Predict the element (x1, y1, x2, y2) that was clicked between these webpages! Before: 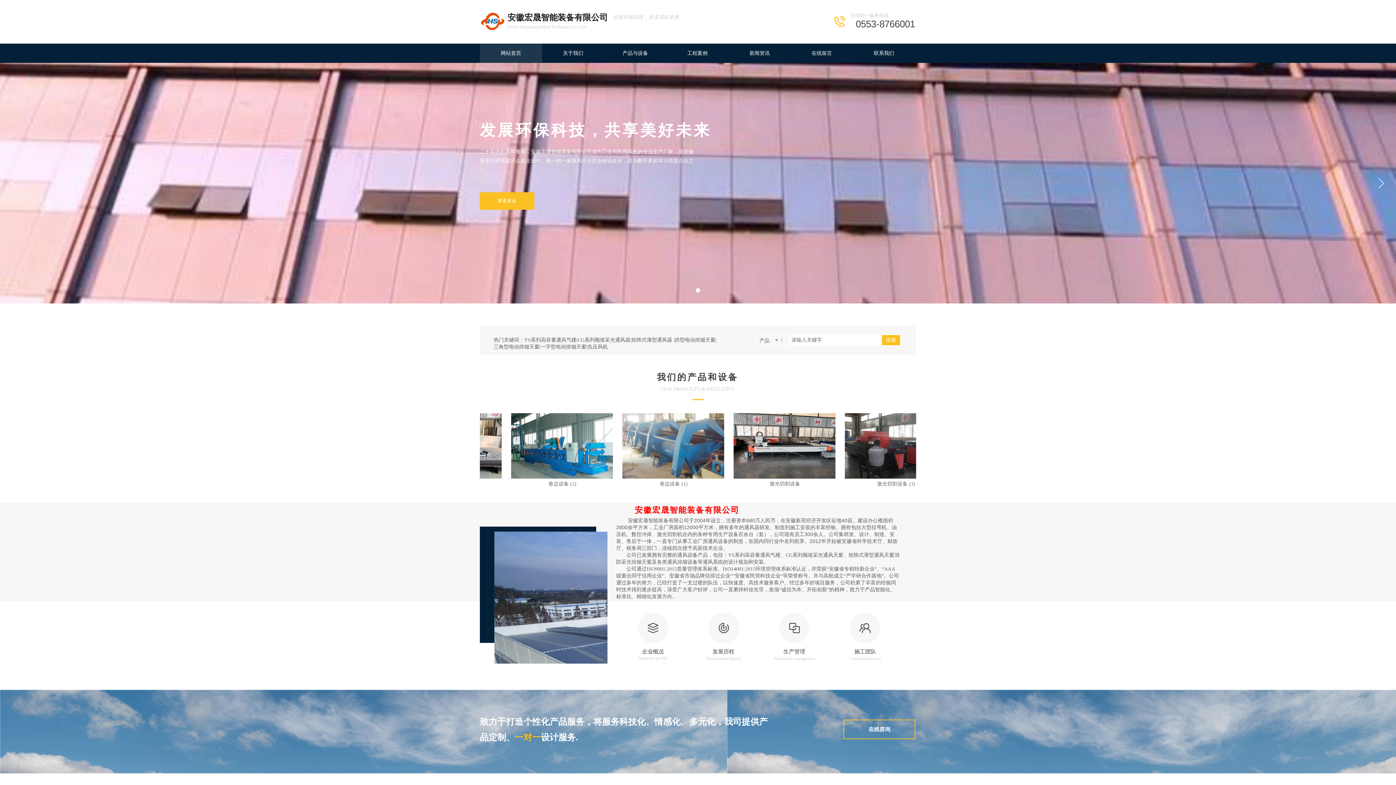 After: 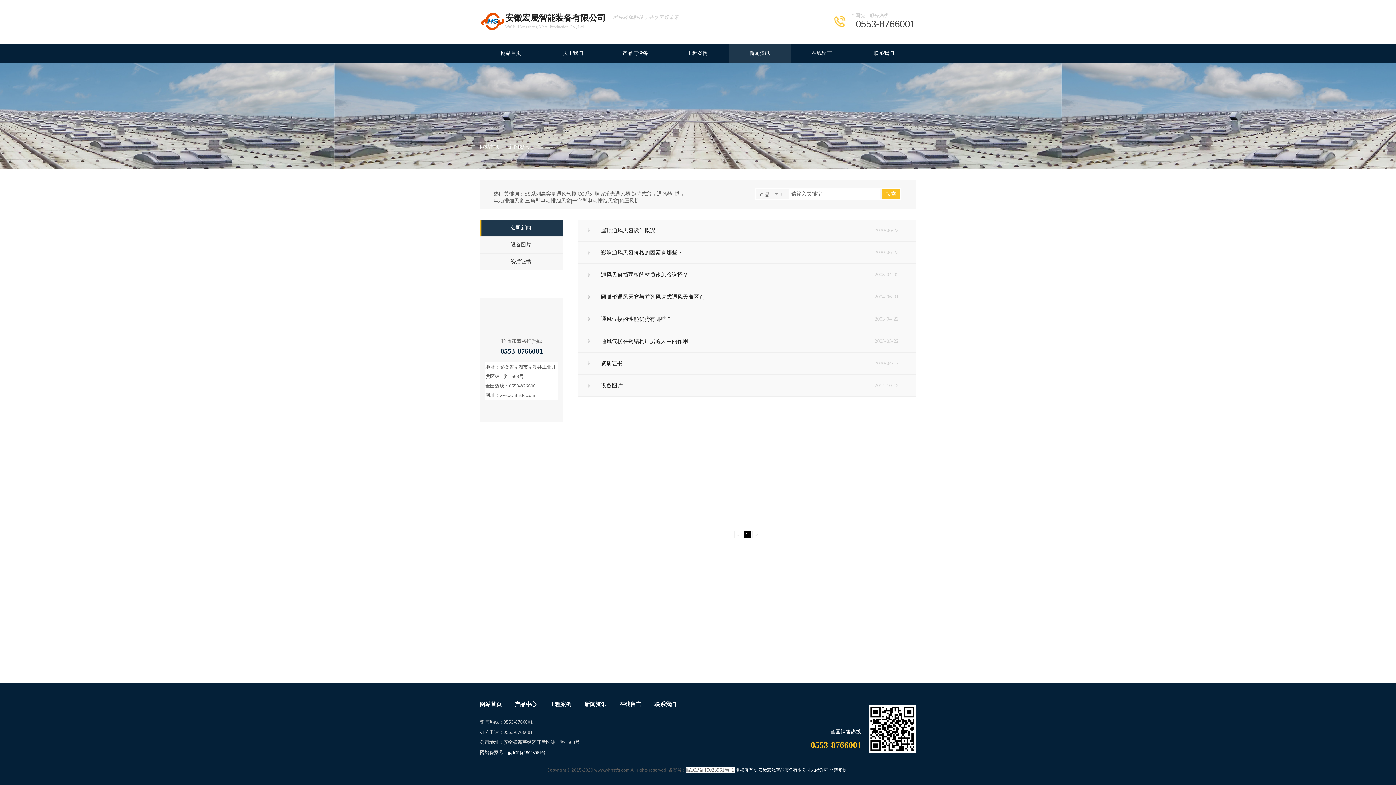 Action: bbox: (728, 43, 790, 63) label: 新闻资讯